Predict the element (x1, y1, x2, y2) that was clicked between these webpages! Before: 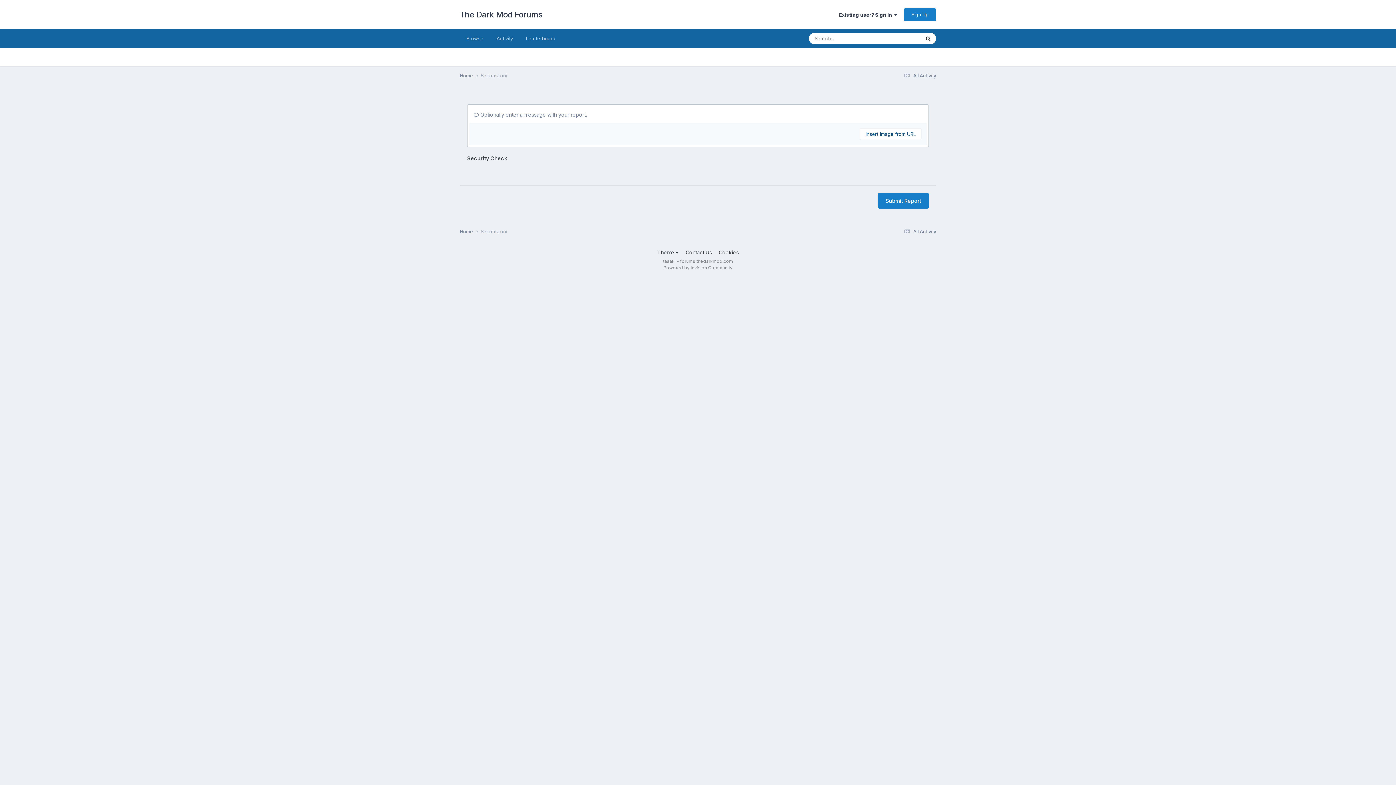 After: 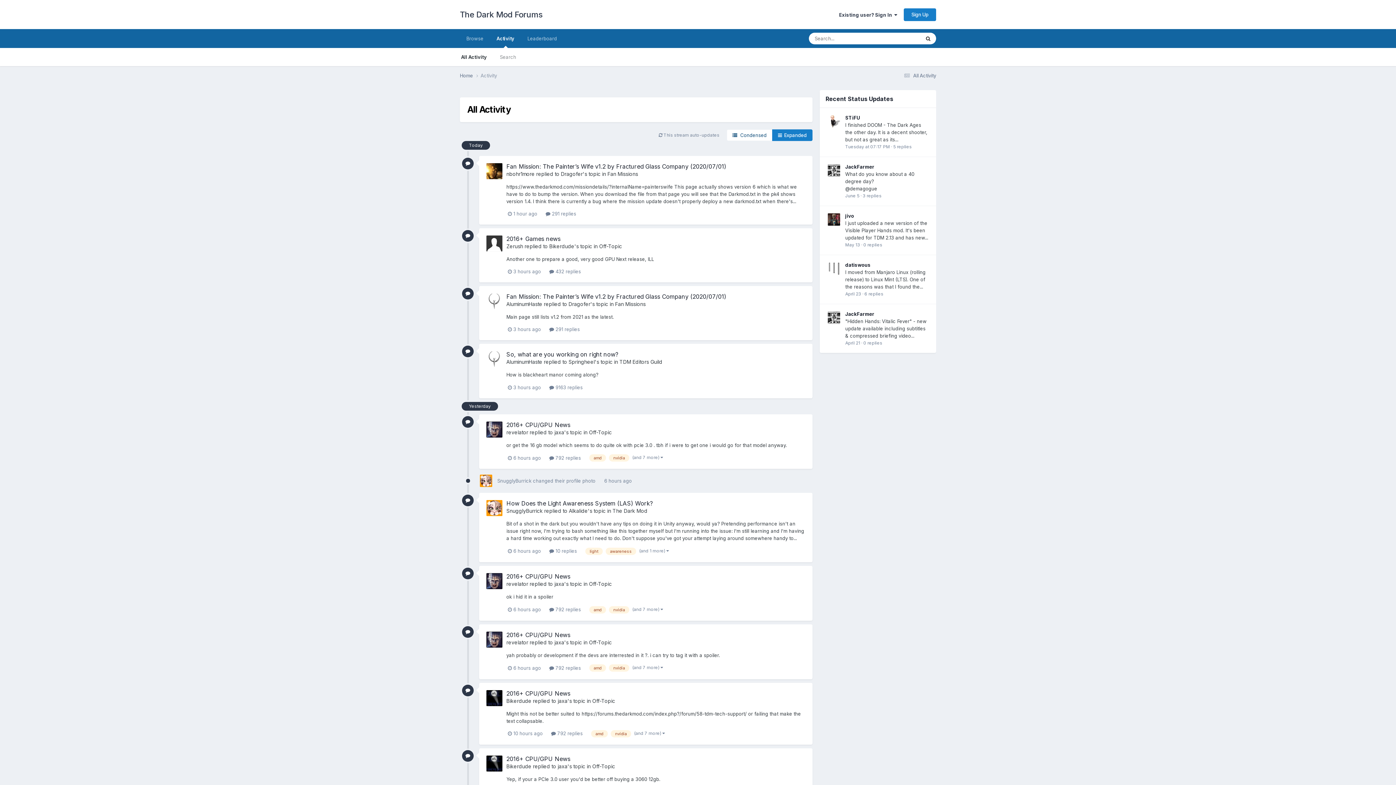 Action: bbox: (902, 72, 936, 78) label:  All Activity